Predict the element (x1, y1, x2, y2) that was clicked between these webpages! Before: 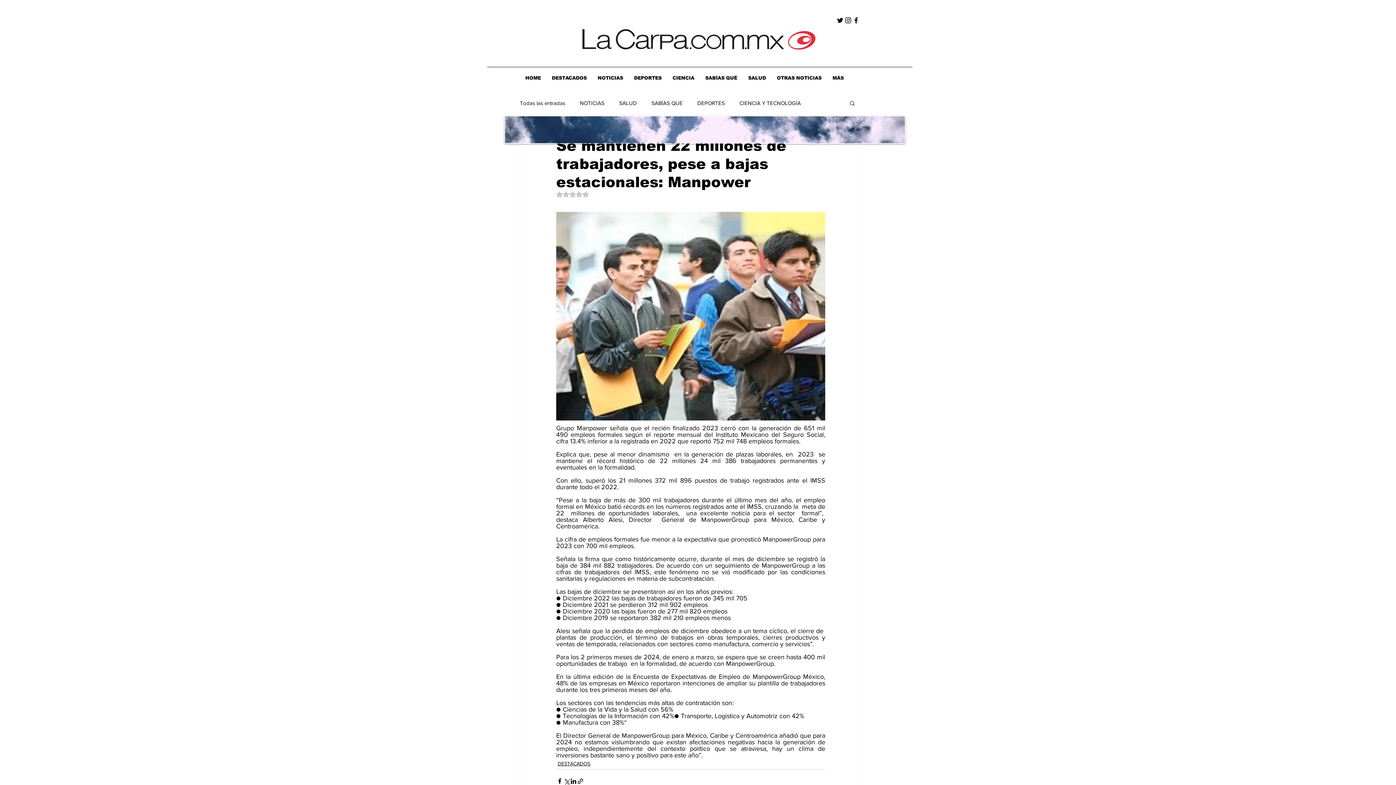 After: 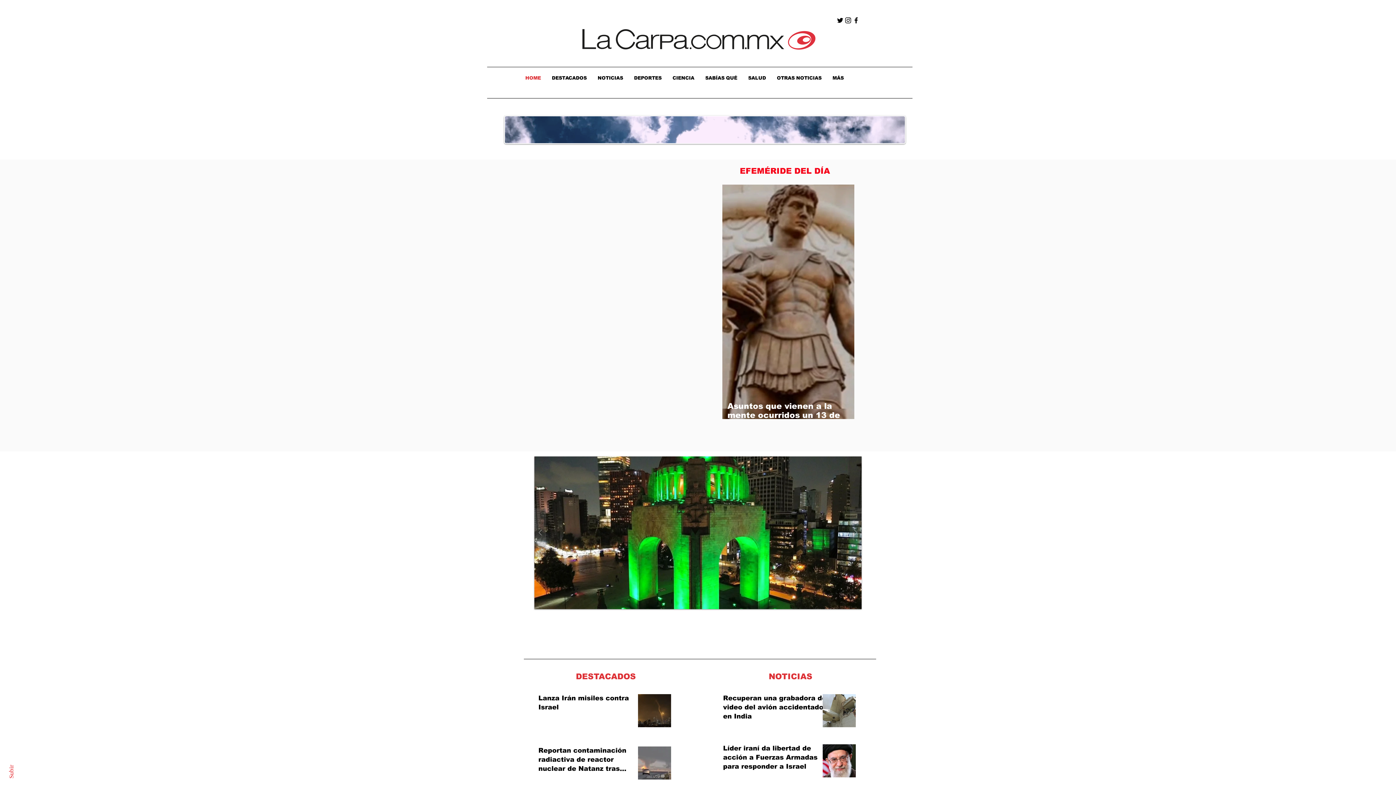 Action: label: HOME bbox: (520, 72, 546, 83)